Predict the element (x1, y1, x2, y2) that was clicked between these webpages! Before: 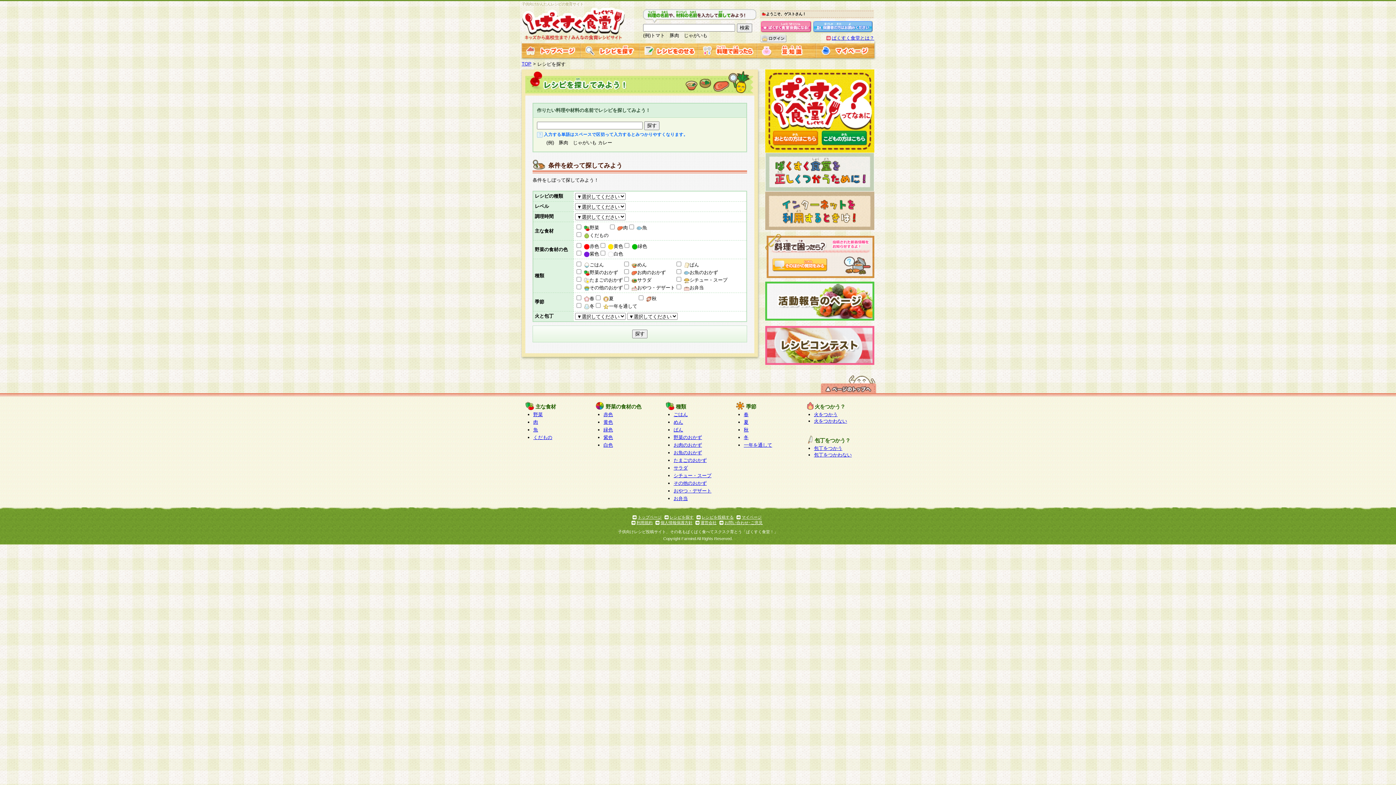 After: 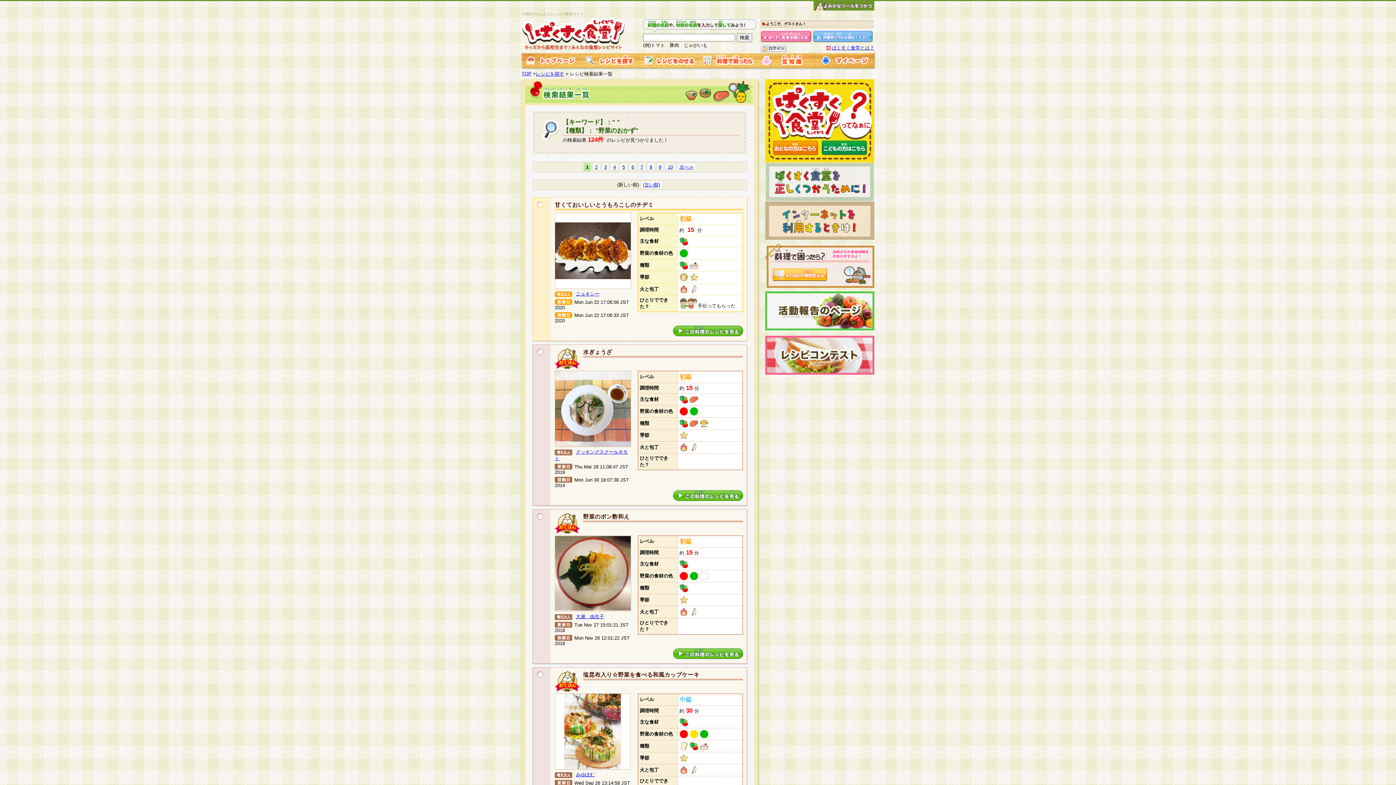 Action: bbox: (673, 434, 702, 440) label: 野菜のおかず